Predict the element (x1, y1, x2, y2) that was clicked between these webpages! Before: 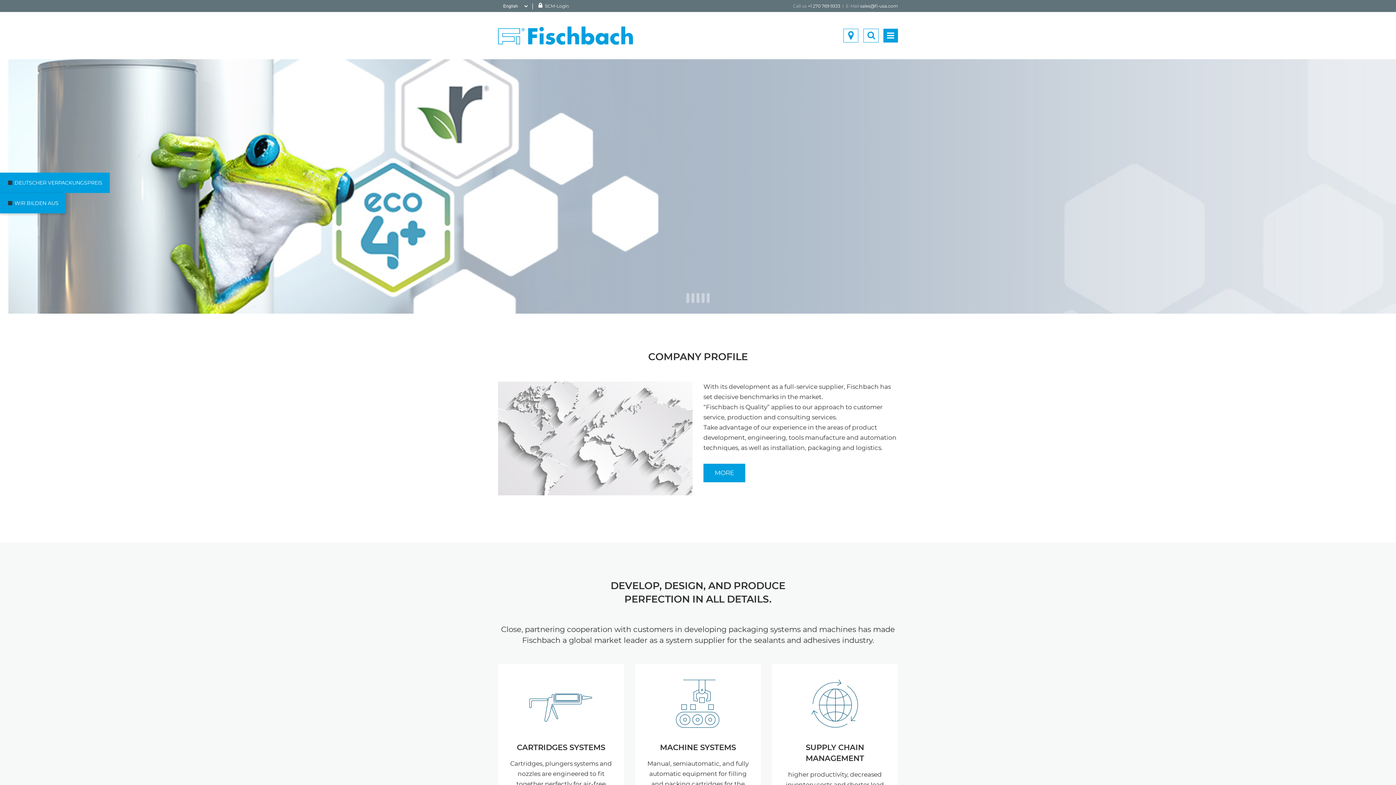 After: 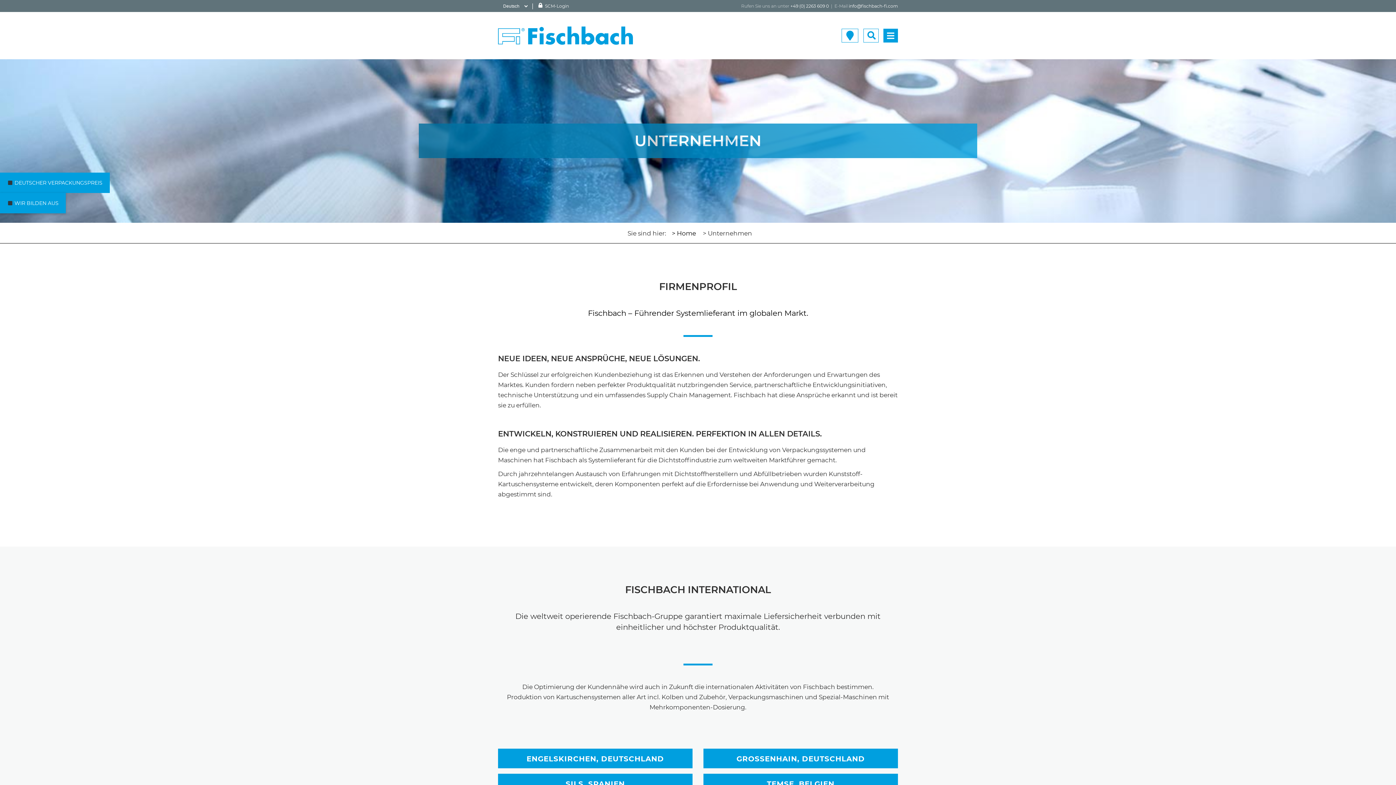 Action: label: MORE bbox: (703, 464, 745, 482)